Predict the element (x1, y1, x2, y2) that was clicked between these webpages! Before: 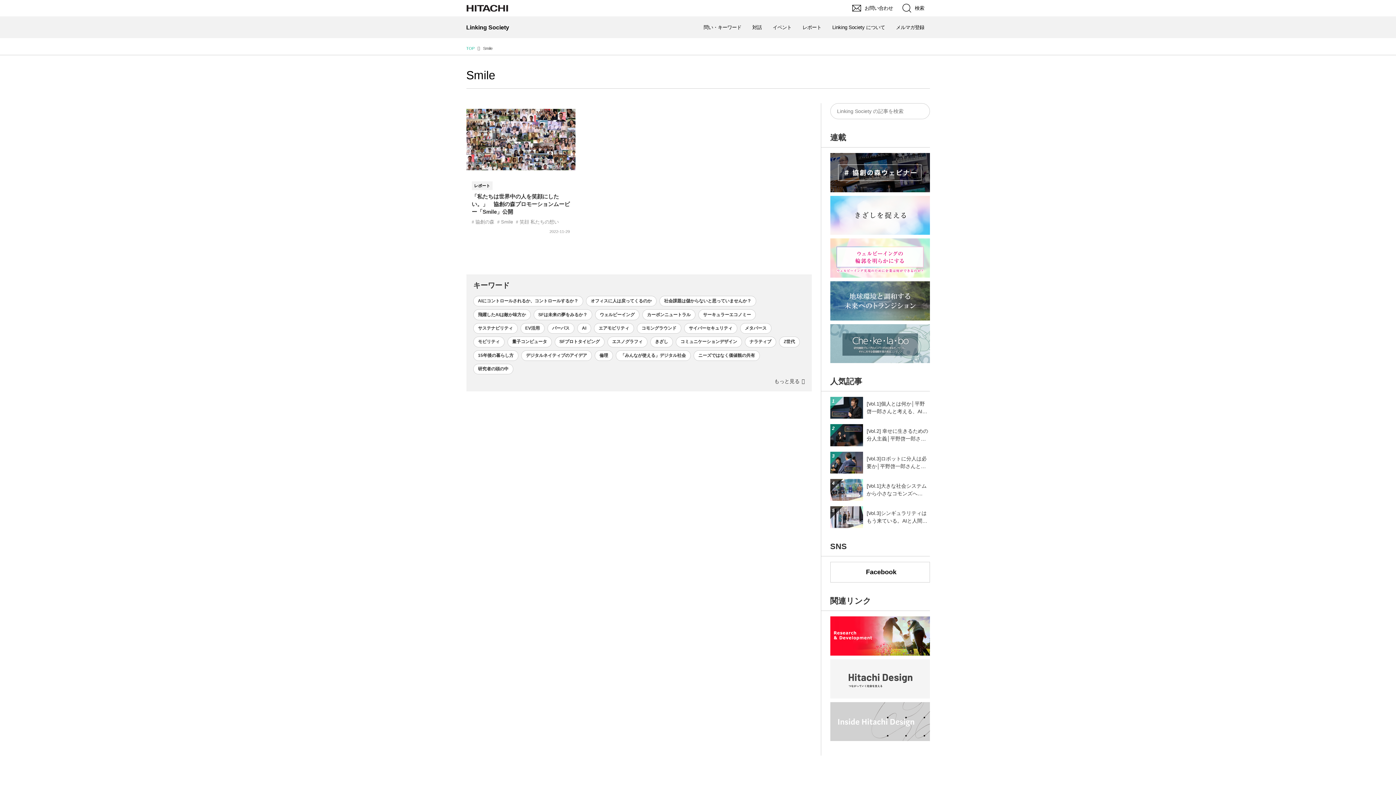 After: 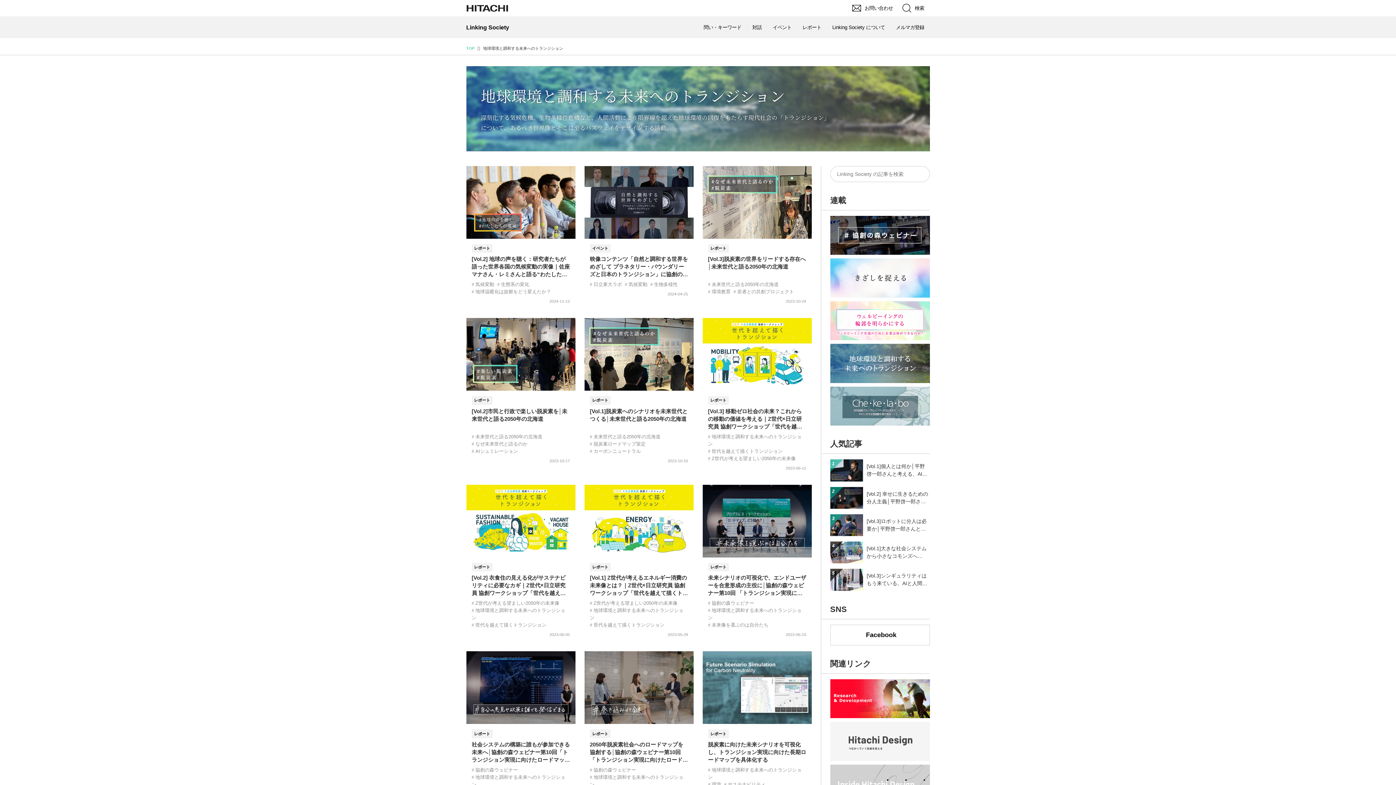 Action: bbox: (830, 281, 930, 320)